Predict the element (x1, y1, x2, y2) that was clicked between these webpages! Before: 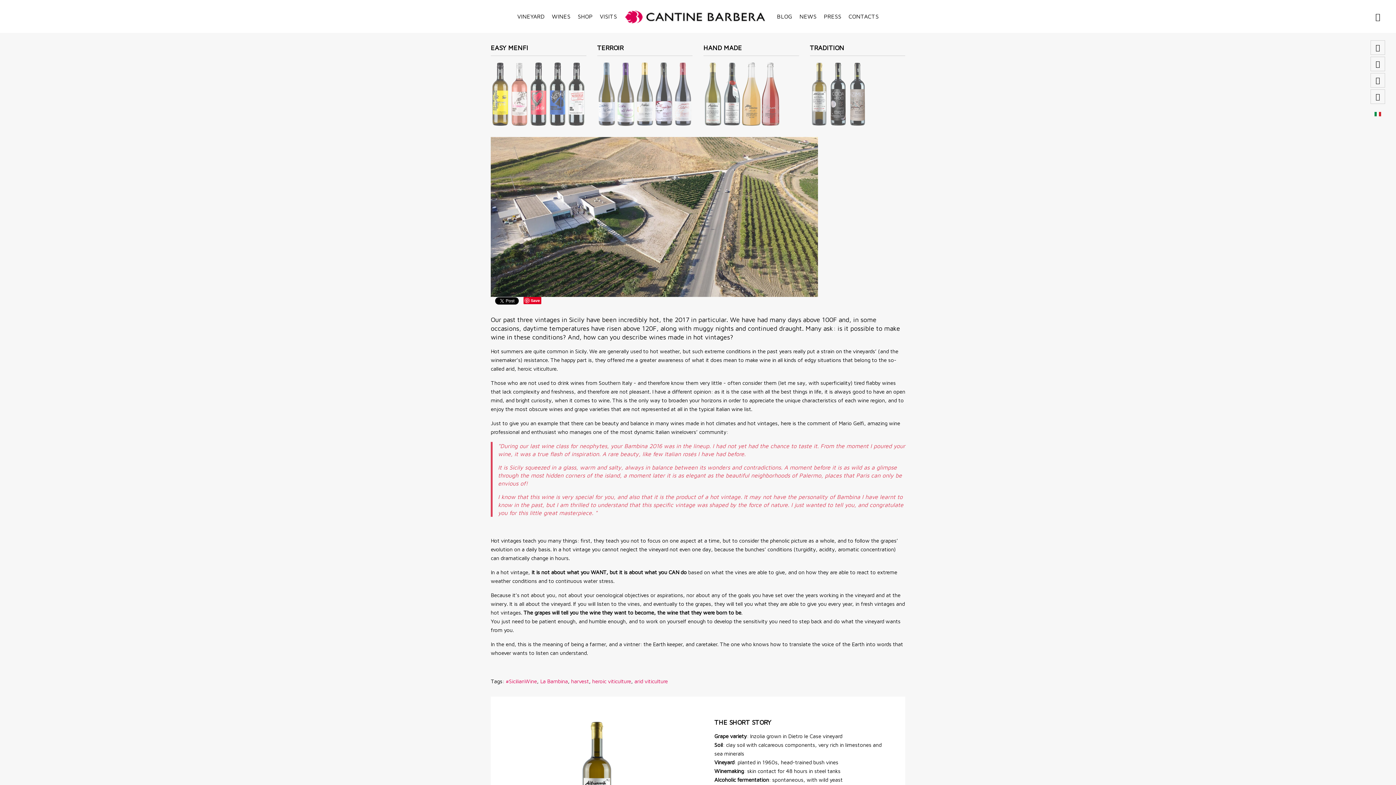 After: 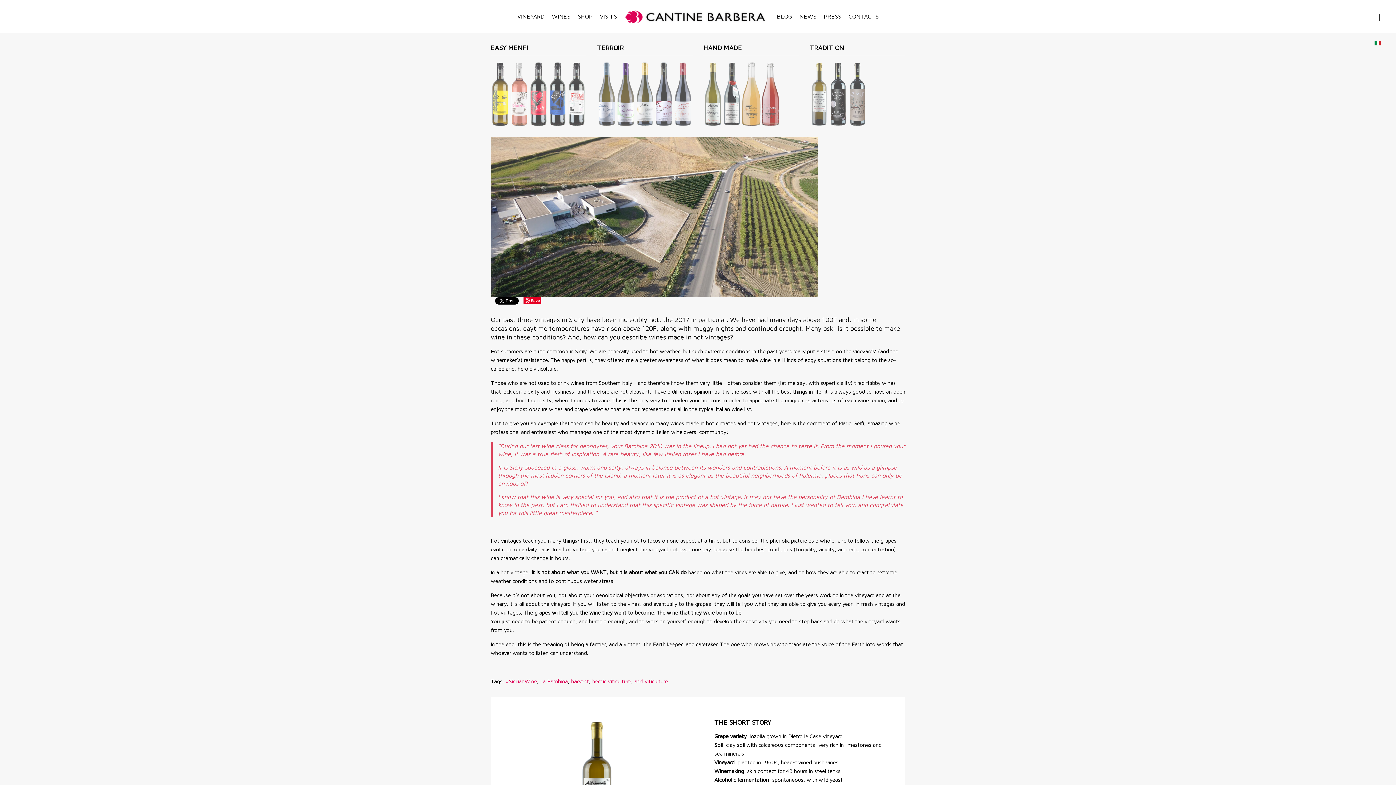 Action: bbox: (1375, 12, 1380, 21)